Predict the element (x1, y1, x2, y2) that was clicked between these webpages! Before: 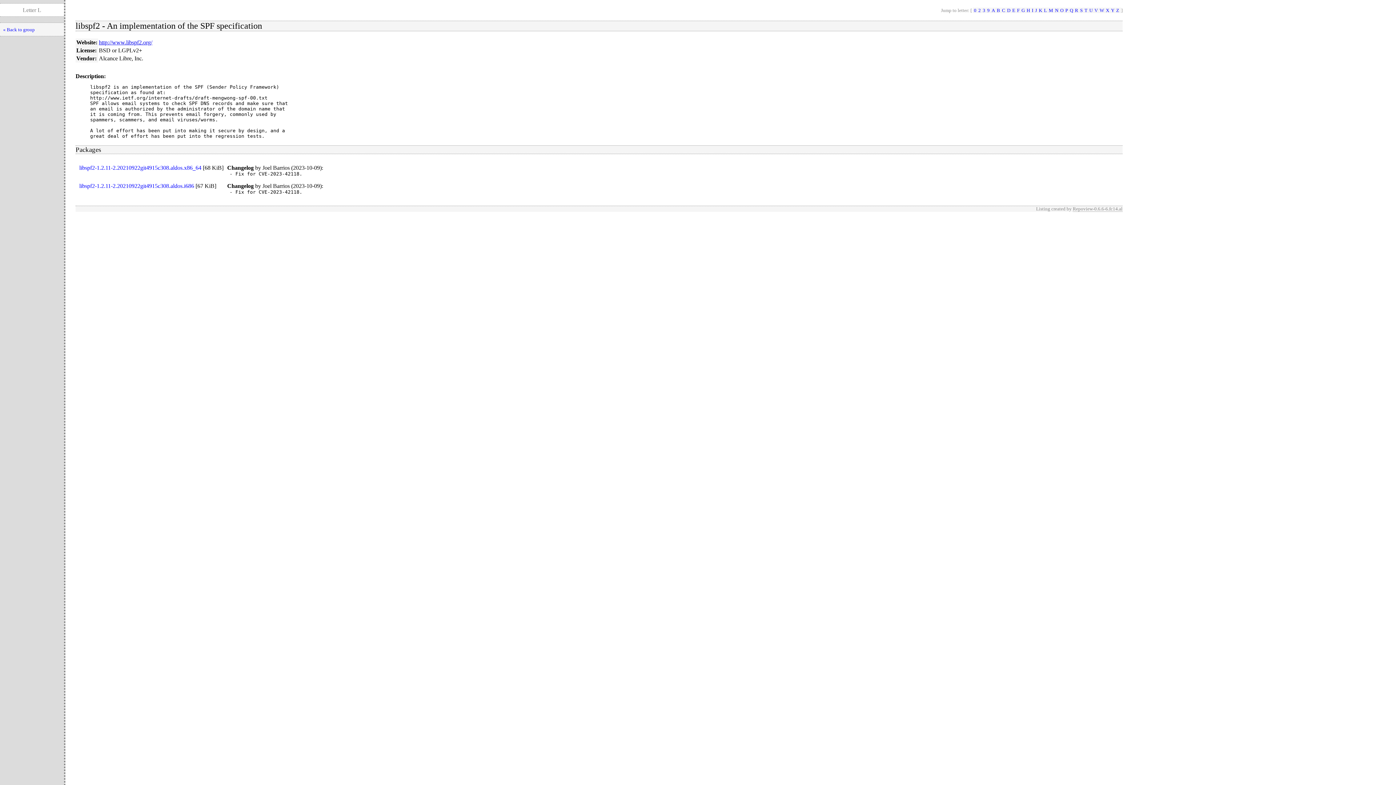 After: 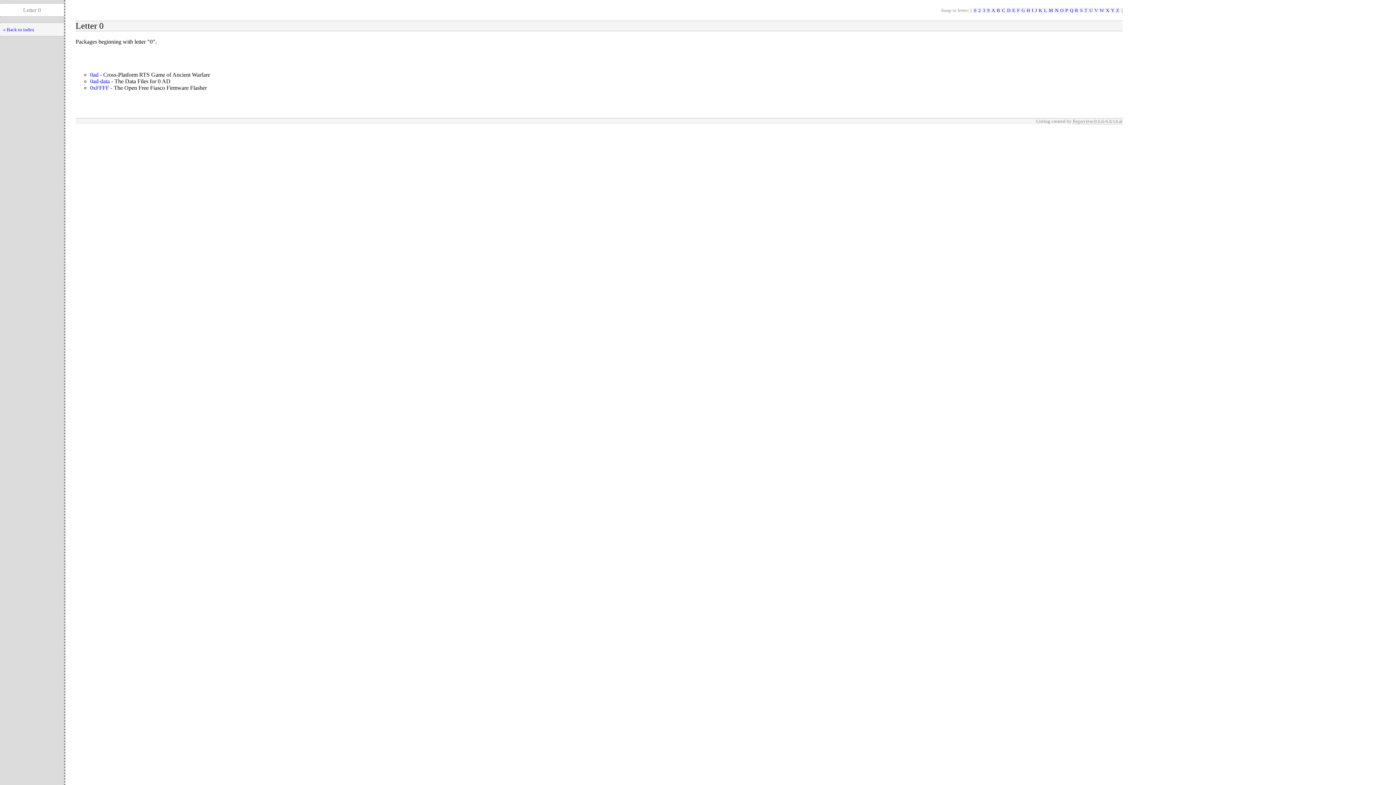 Action: label: 0 bbox: (973, 7, 977, 13)